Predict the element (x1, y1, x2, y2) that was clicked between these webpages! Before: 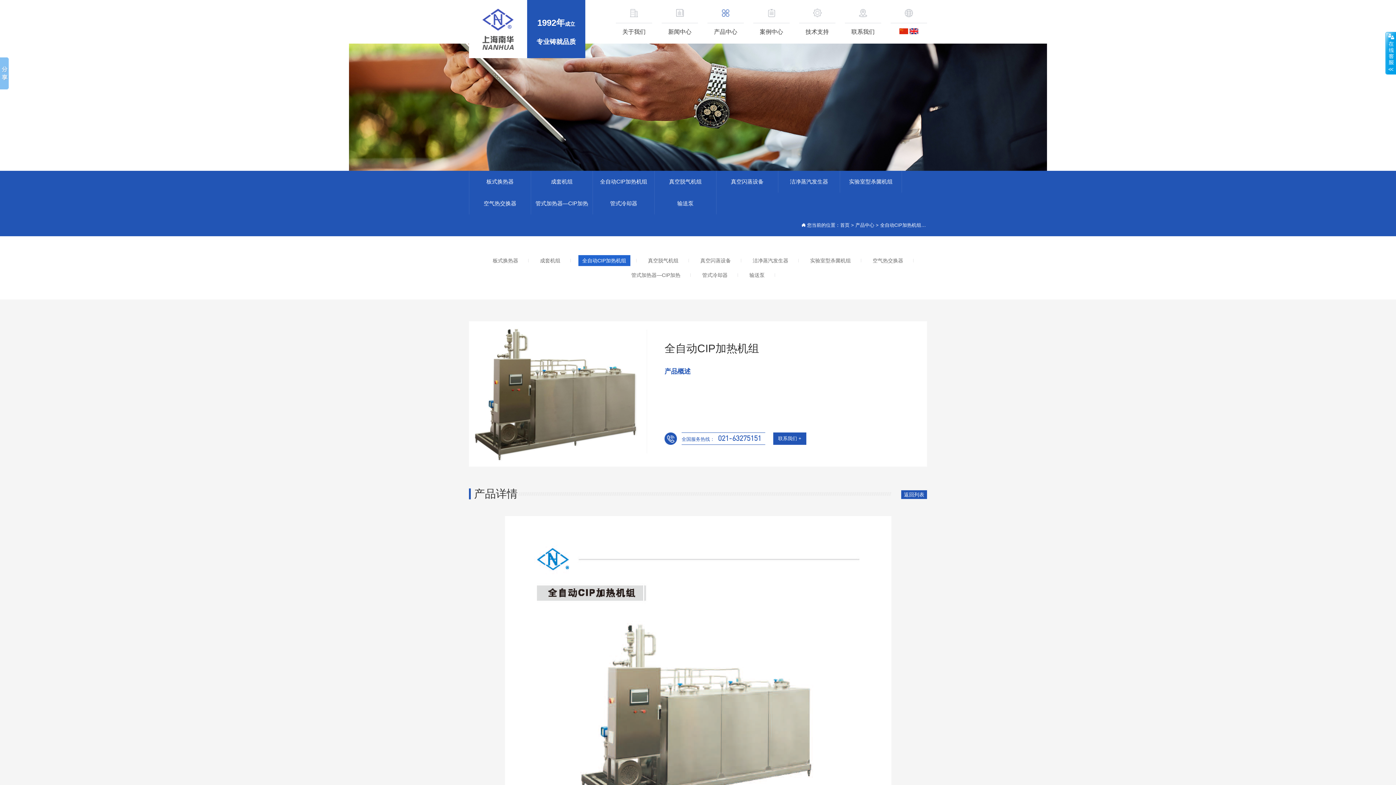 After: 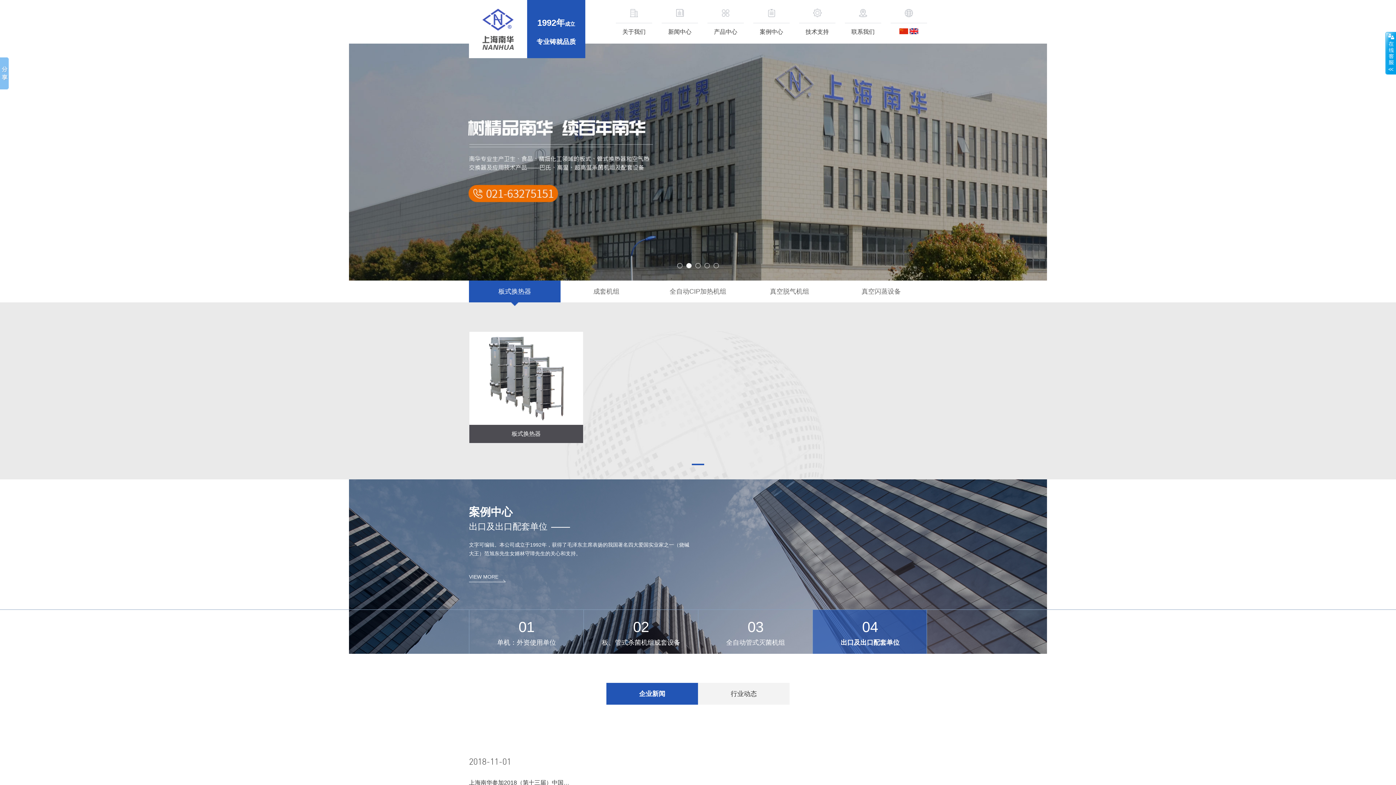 Action: bbox: (469, 8, 527, 52)